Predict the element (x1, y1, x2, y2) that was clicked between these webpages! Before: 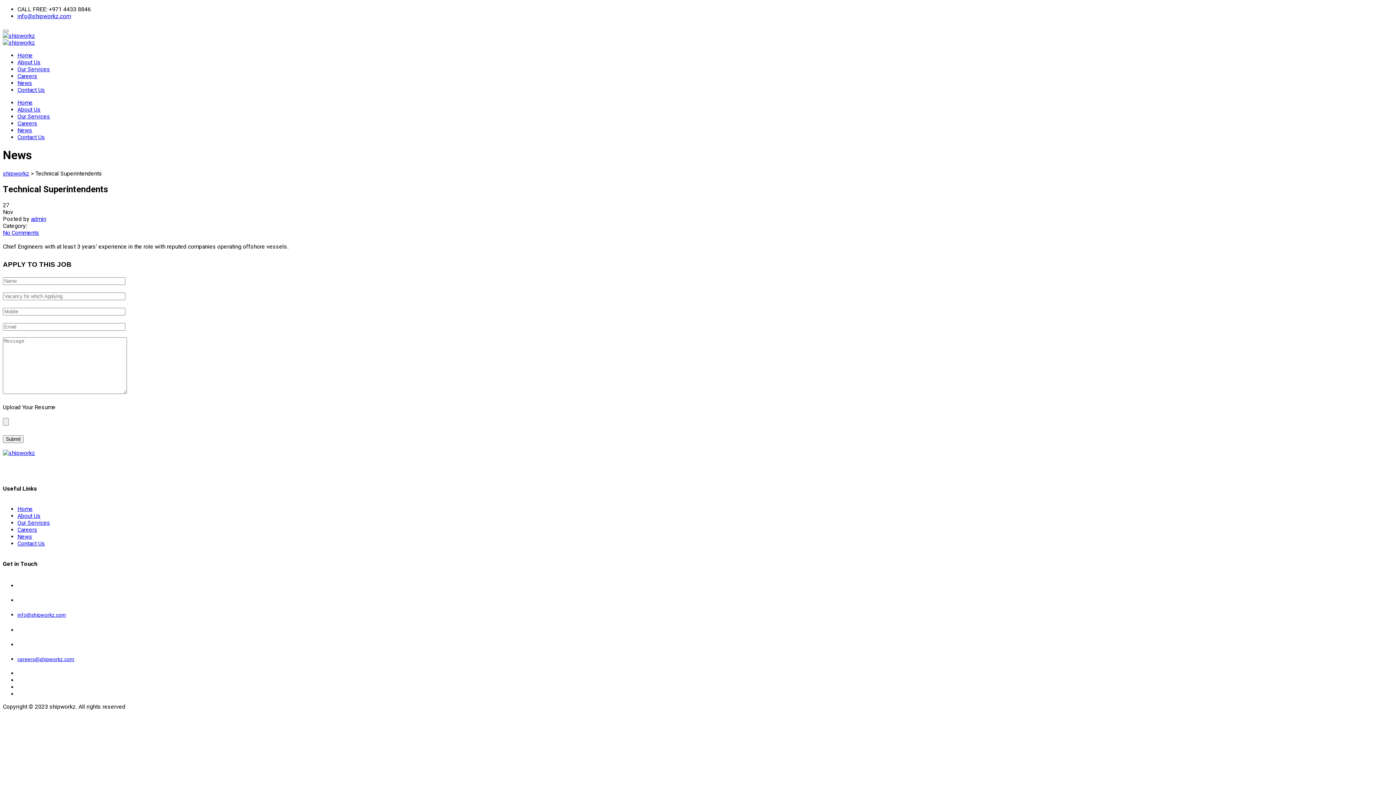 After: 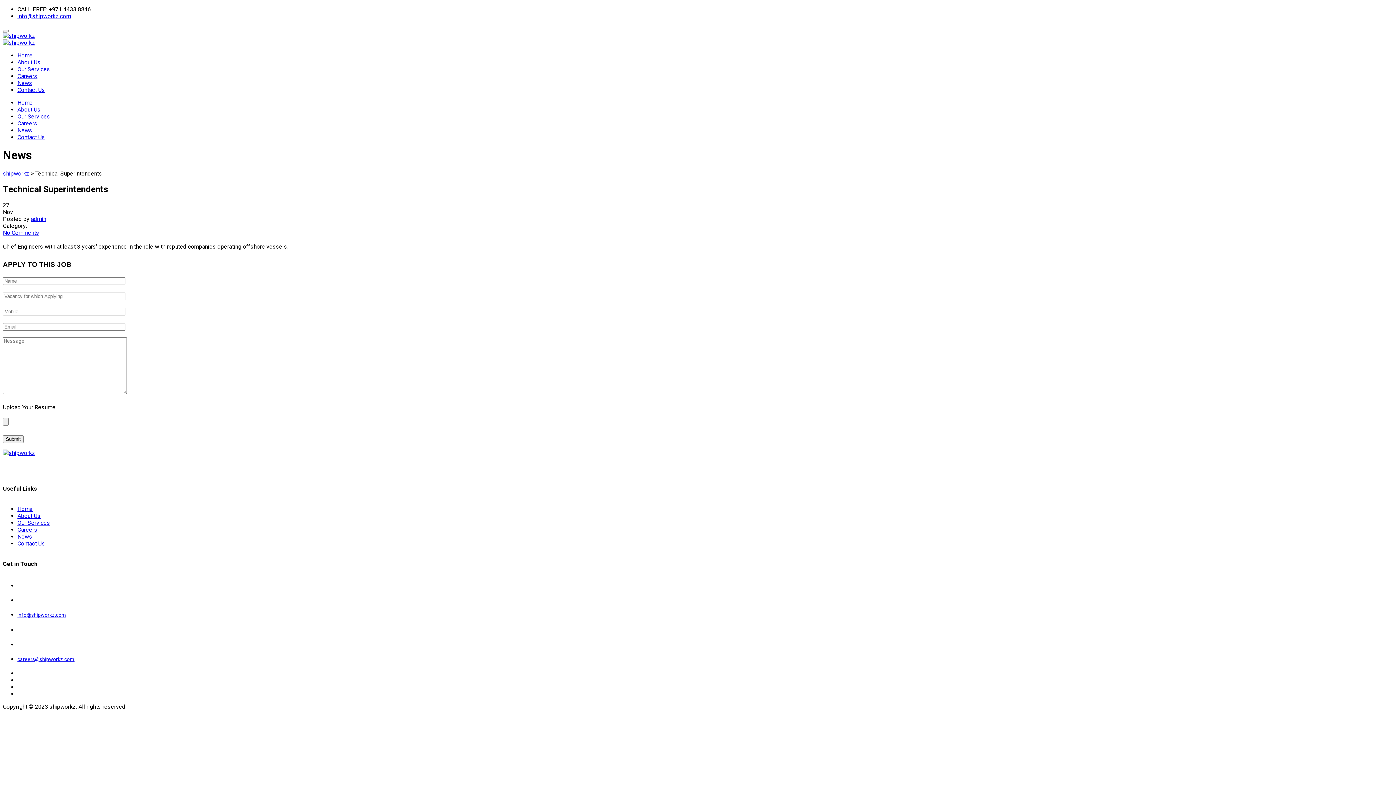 Action: label: info@shipworkz.com bbox: (17, 12, 70, 19)